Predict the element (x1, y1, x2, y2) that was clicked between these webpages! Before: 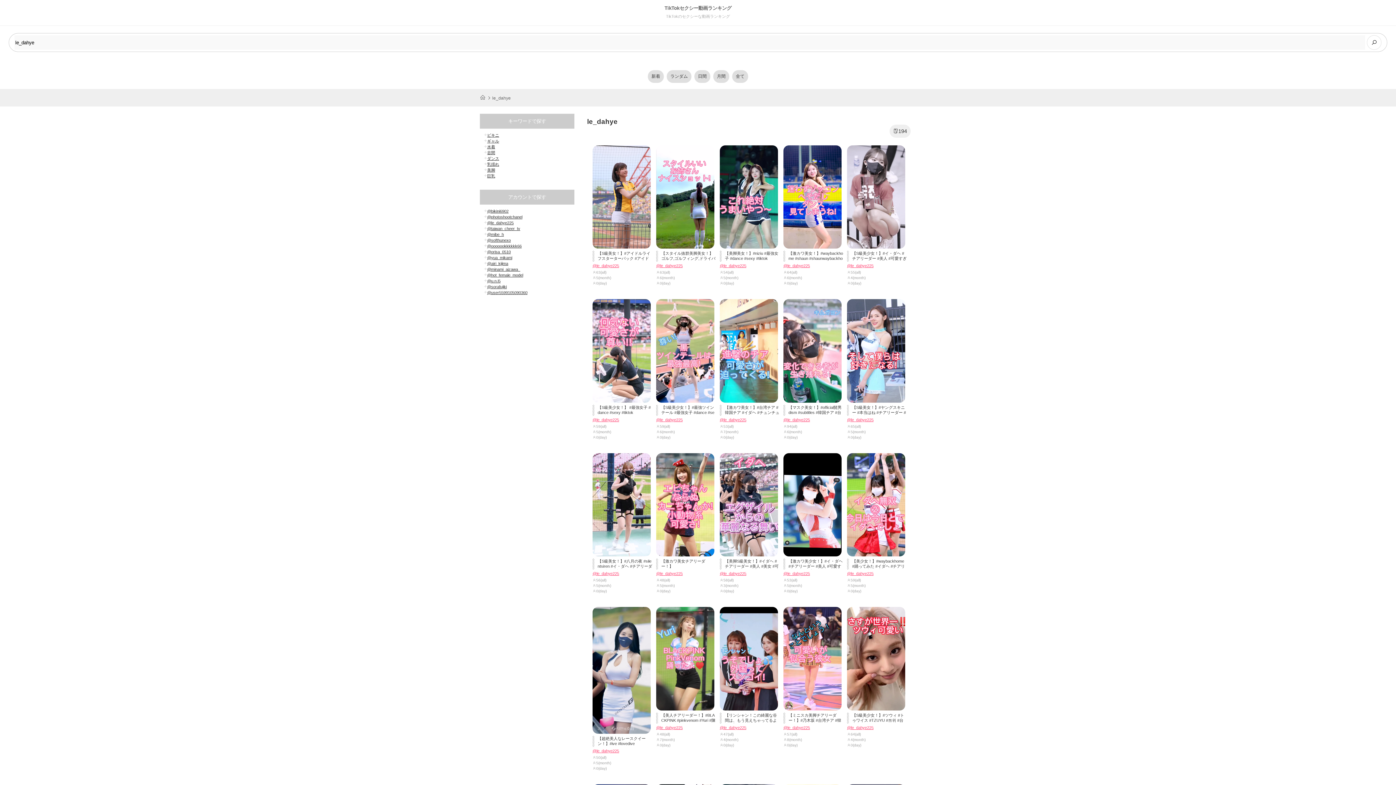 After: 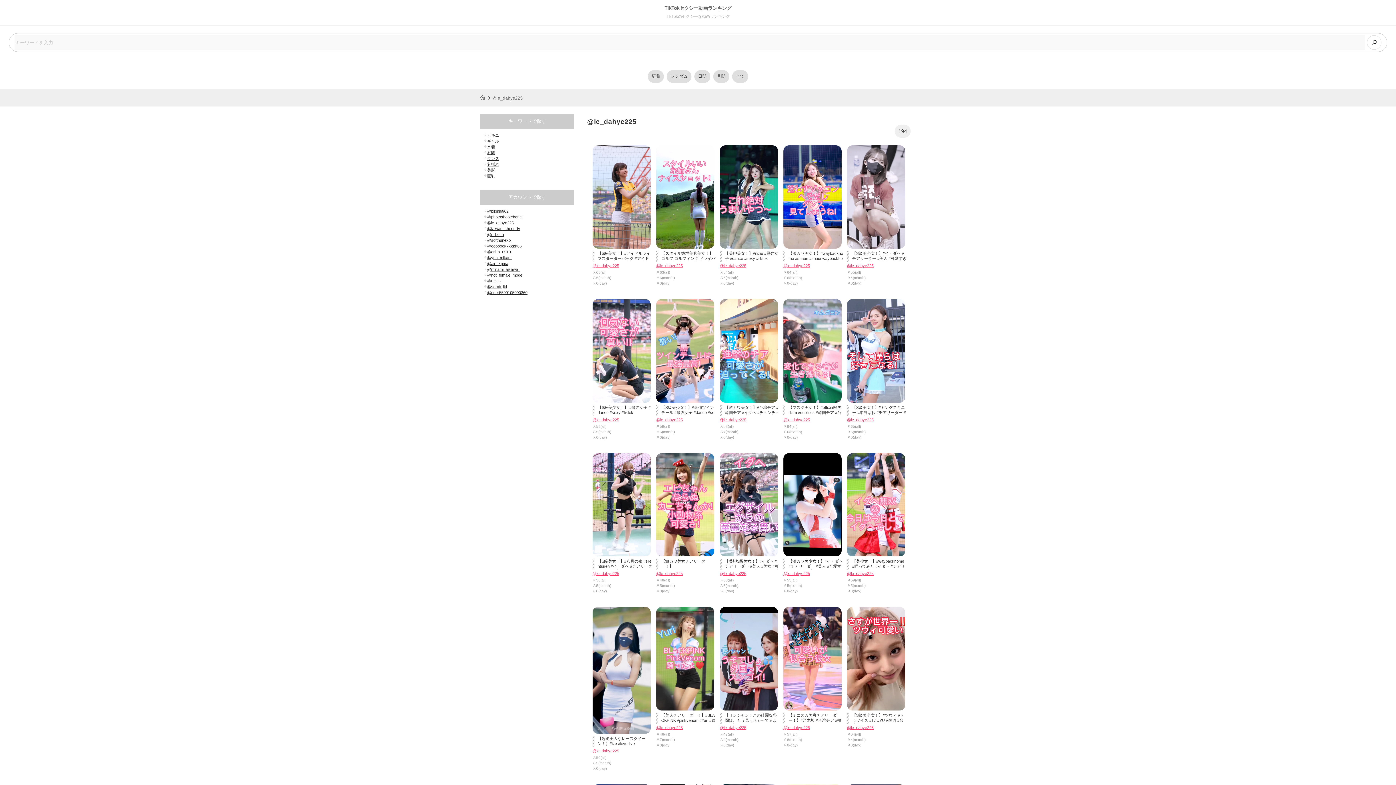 Action: bbox: (592, 263, 619, 268) label: @le_dahye225